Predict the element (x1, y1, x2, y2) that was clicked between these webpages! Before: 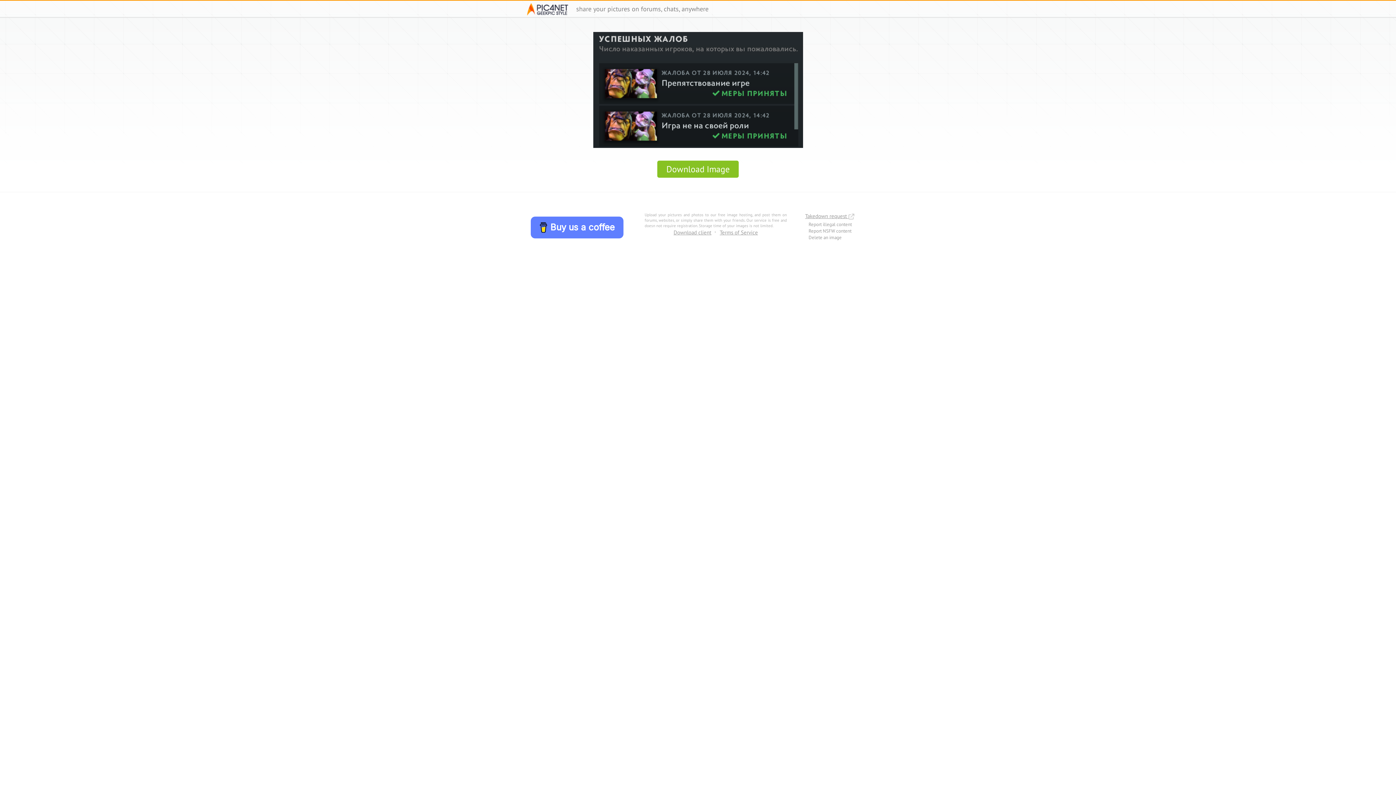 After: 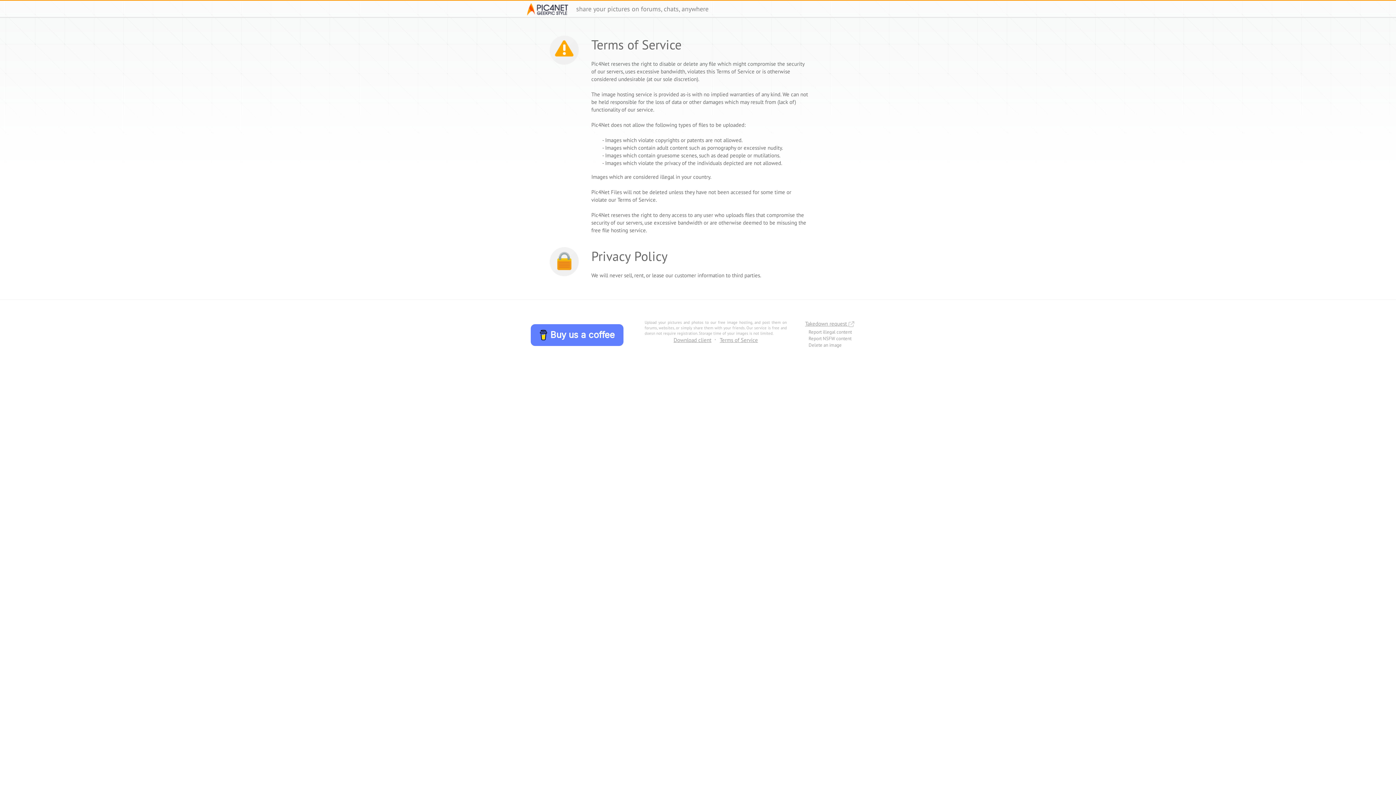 Action: bbox: (719, 229, 758, 236) label: Terms of Service